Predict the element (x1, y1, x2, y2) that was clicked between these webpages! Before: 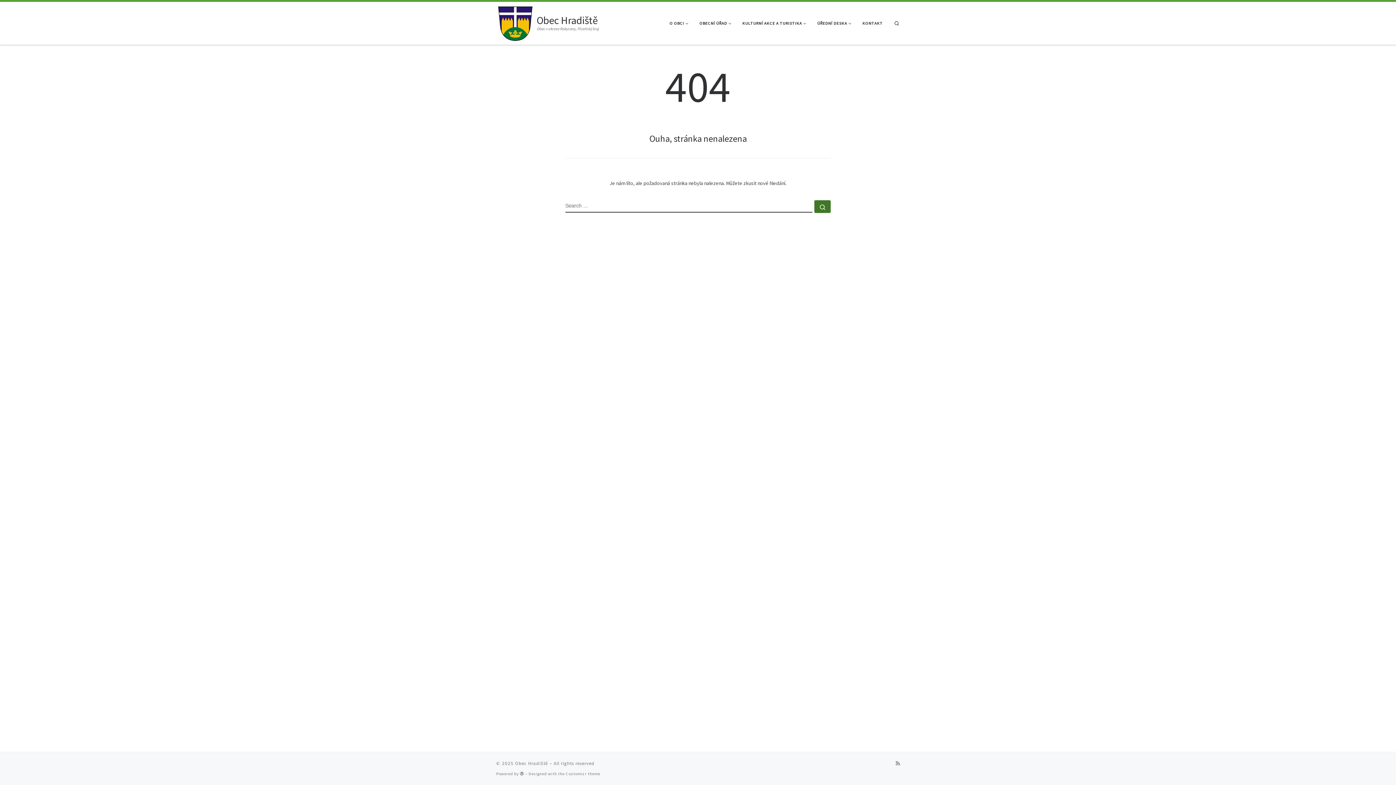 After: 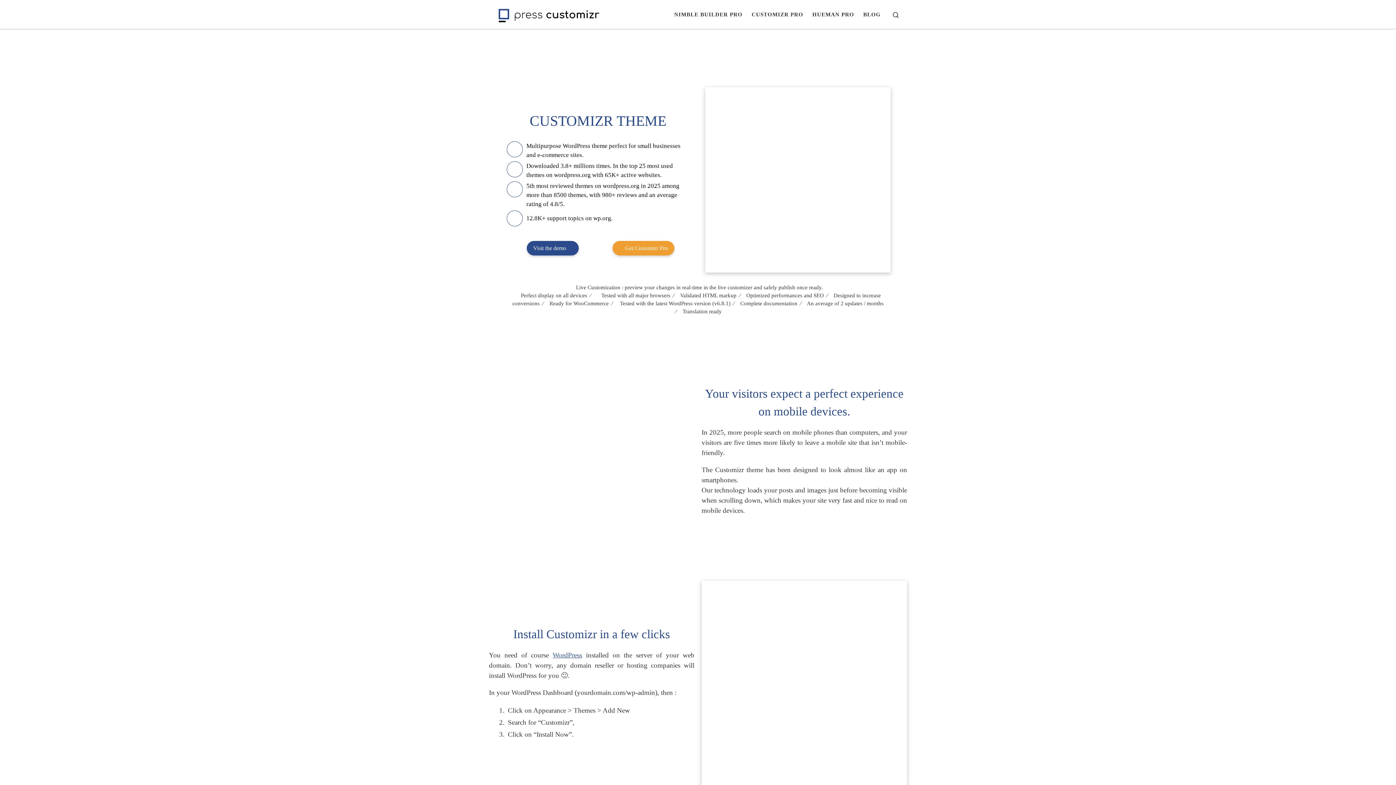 Action: bbox: (565, 771, 600, 776) label: Customizr theme